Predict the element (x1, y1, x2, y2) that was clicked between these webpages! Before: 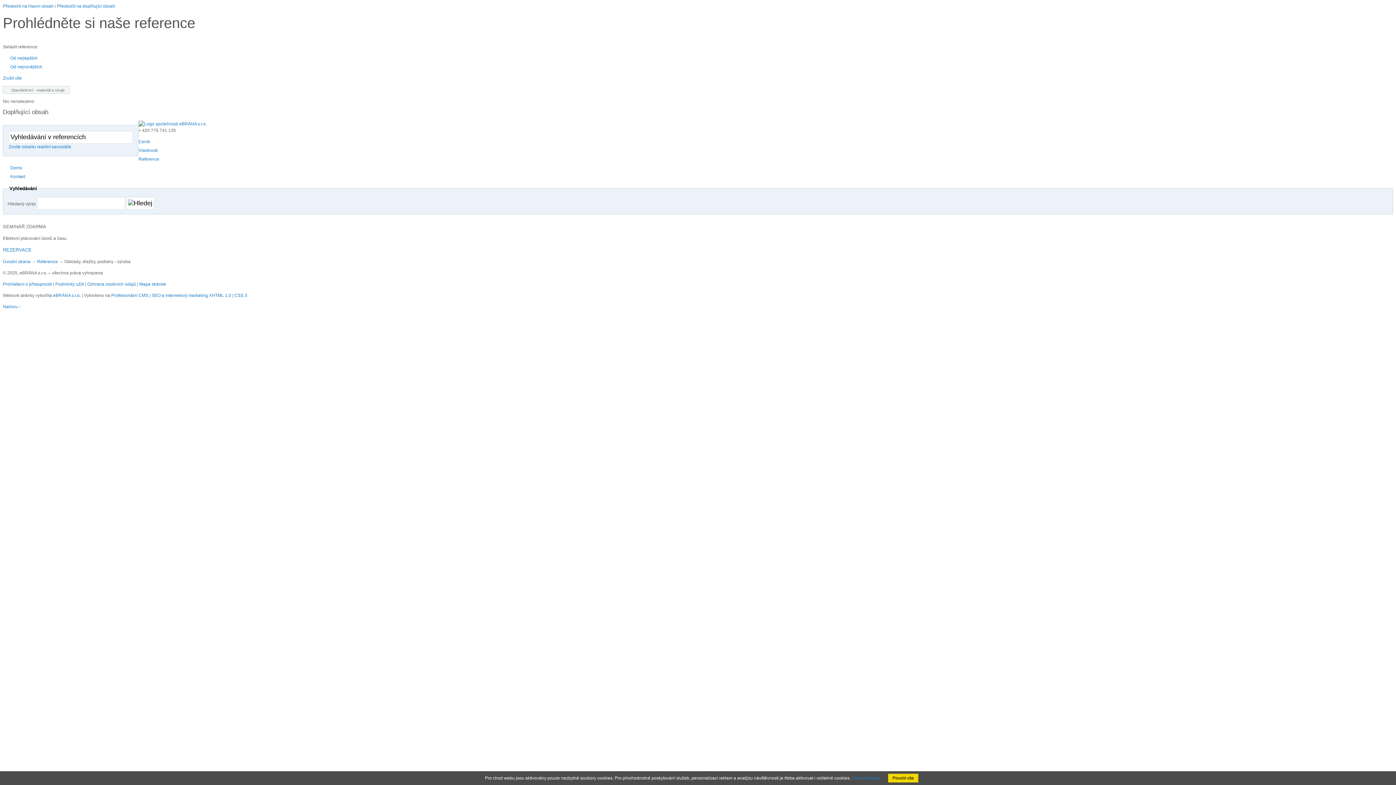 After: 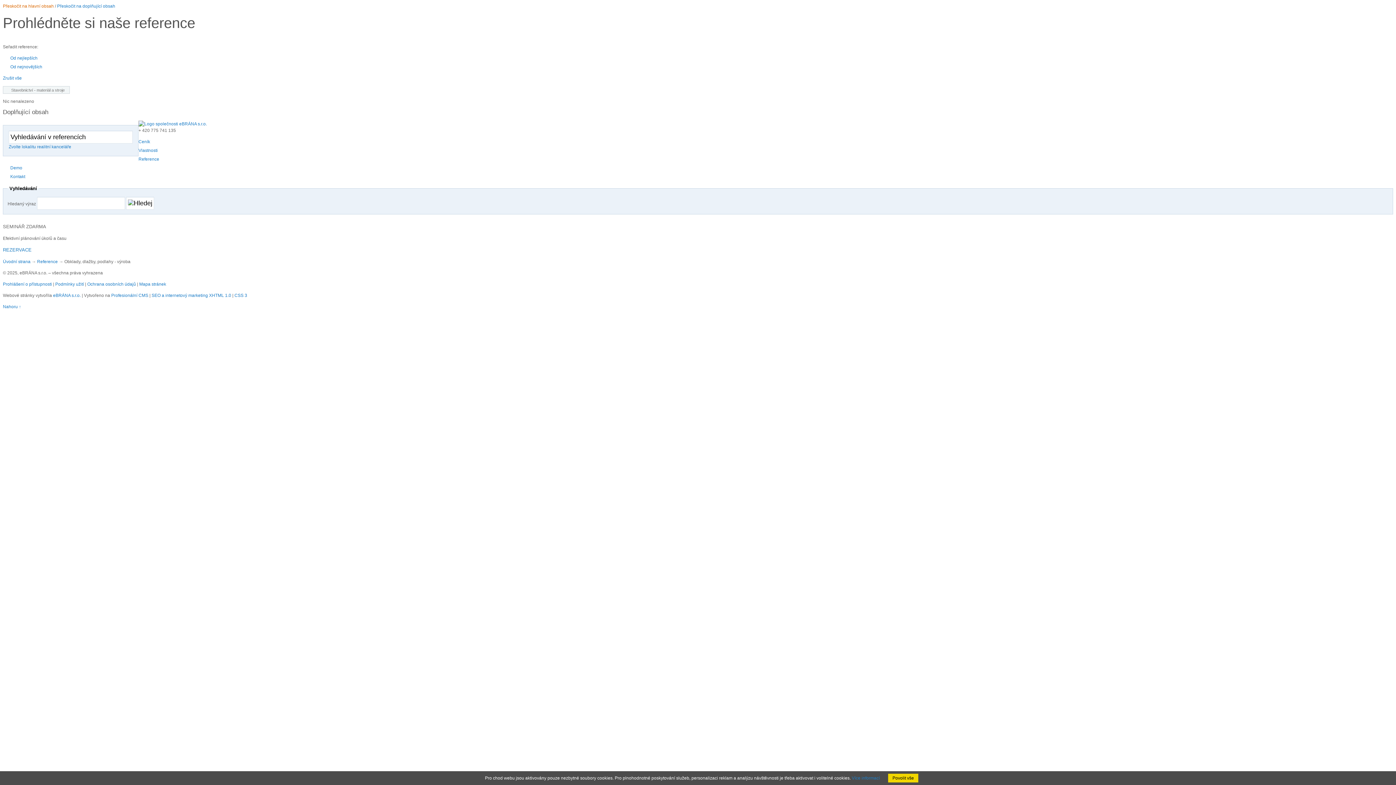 Action: bbox: (2, 3, 53, 8) label: Přeskočit na hlavní obsah